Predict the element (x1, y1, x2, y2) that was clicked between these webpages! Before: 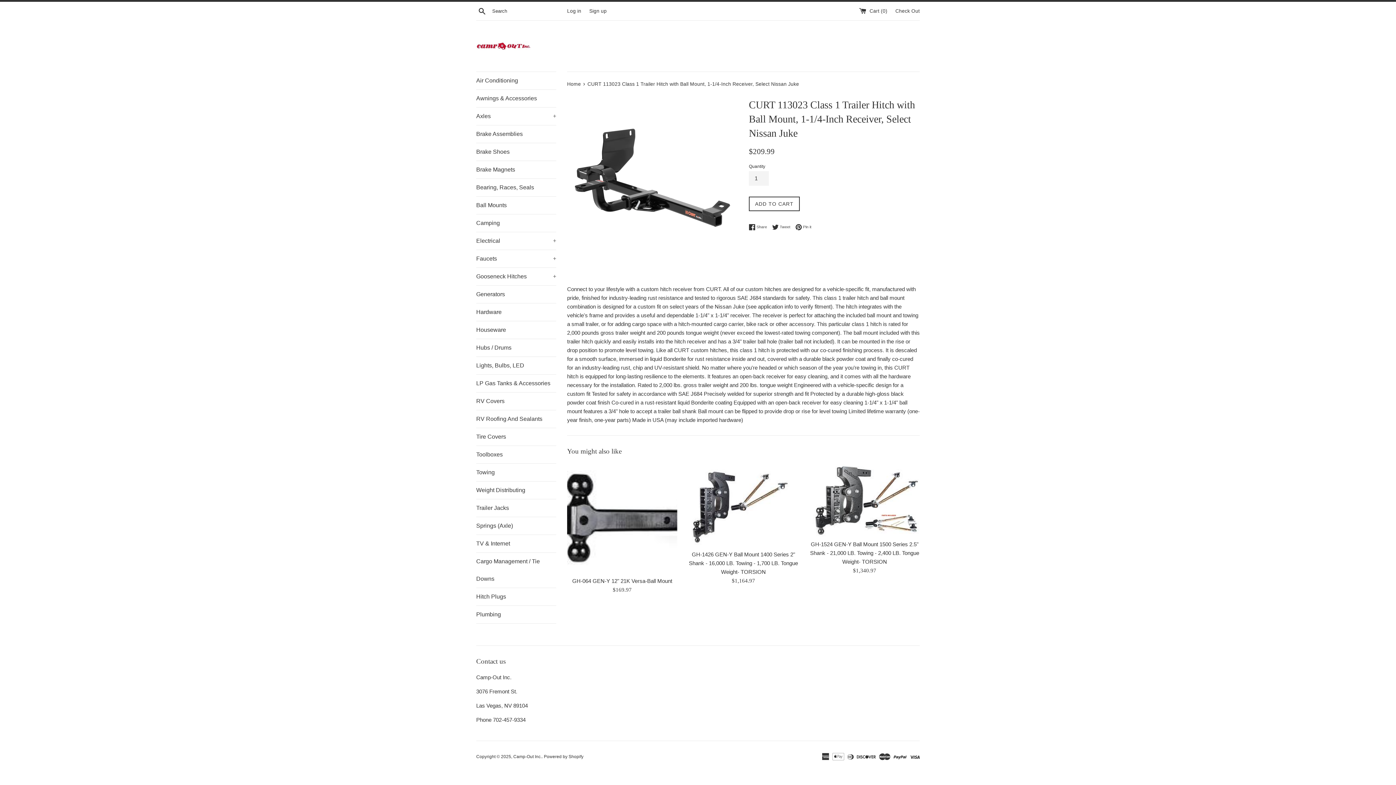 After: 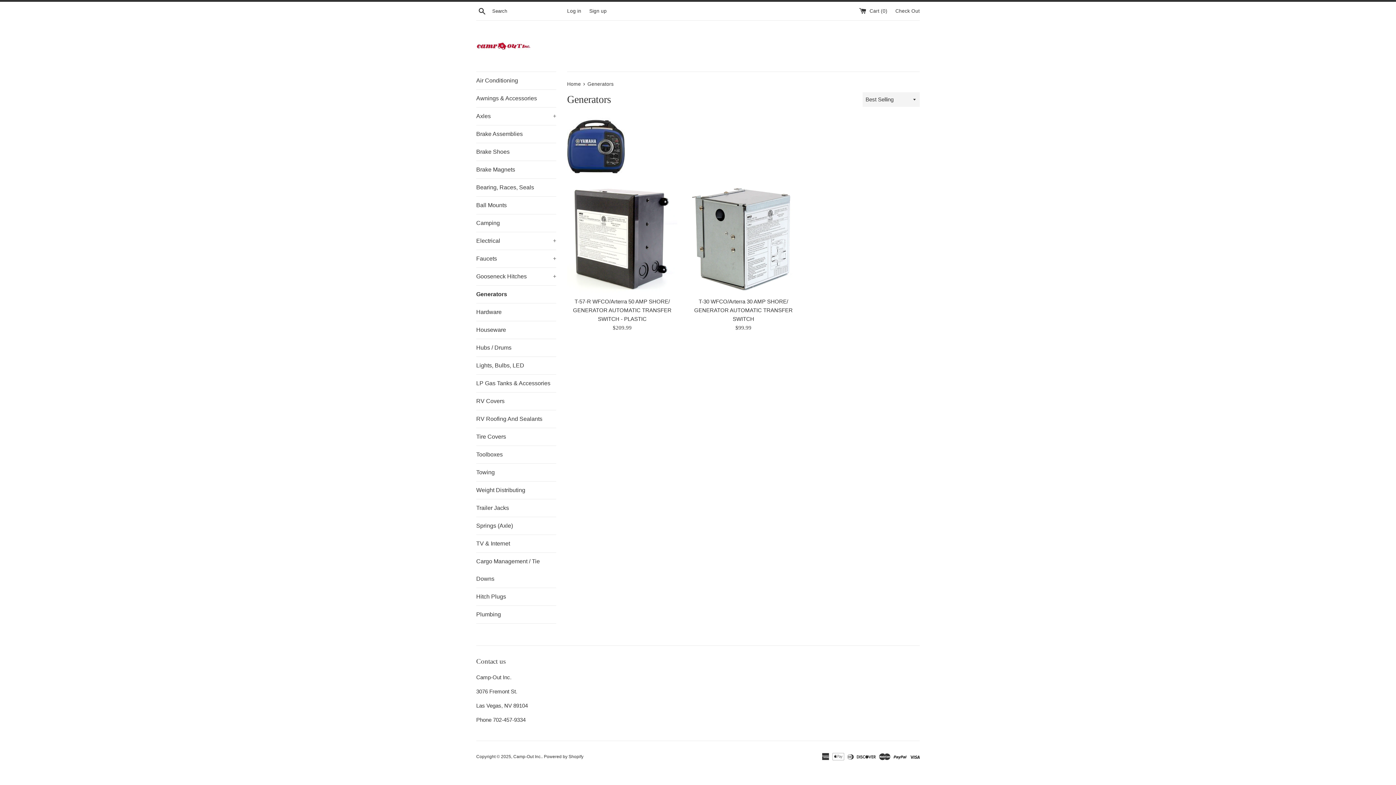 Action: bbox: (476, 285, 556, 303) label: Generators